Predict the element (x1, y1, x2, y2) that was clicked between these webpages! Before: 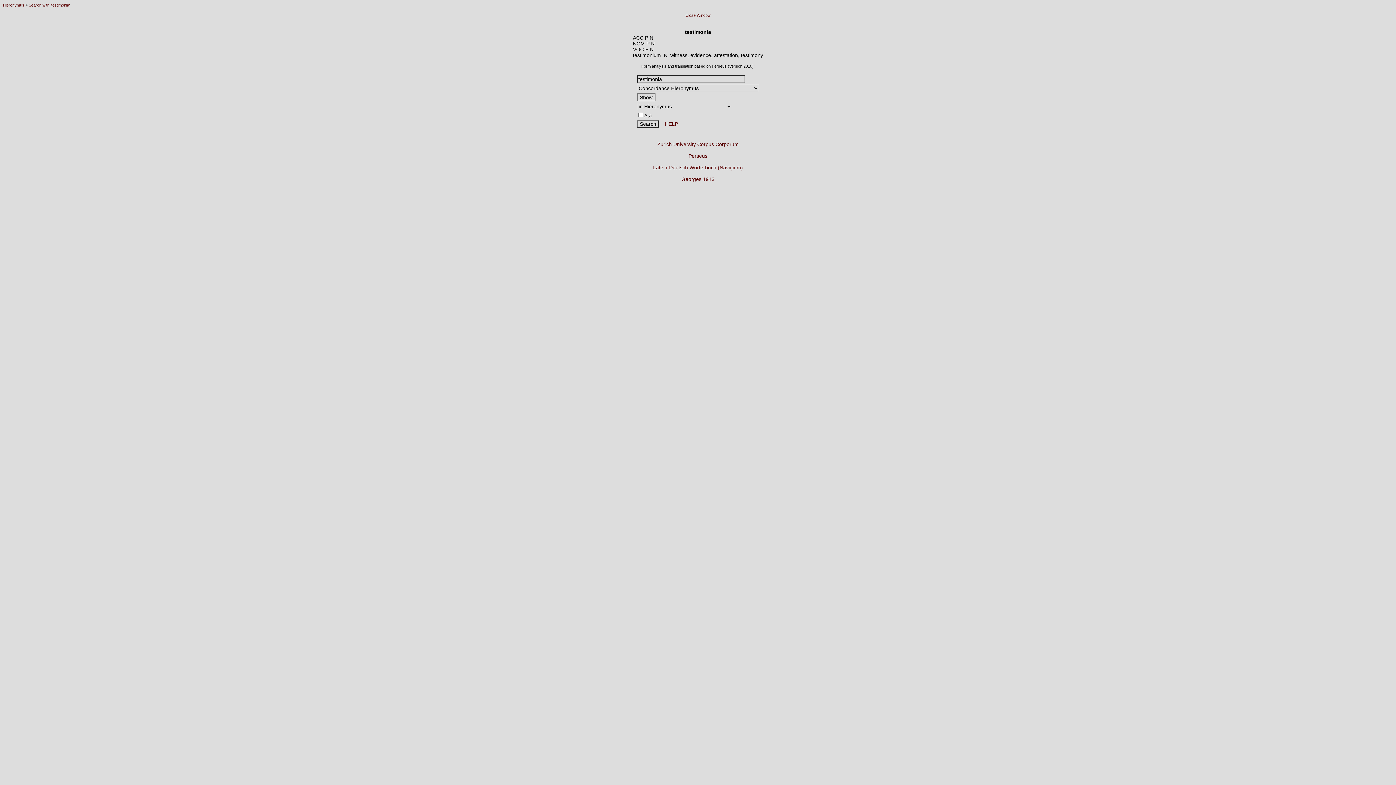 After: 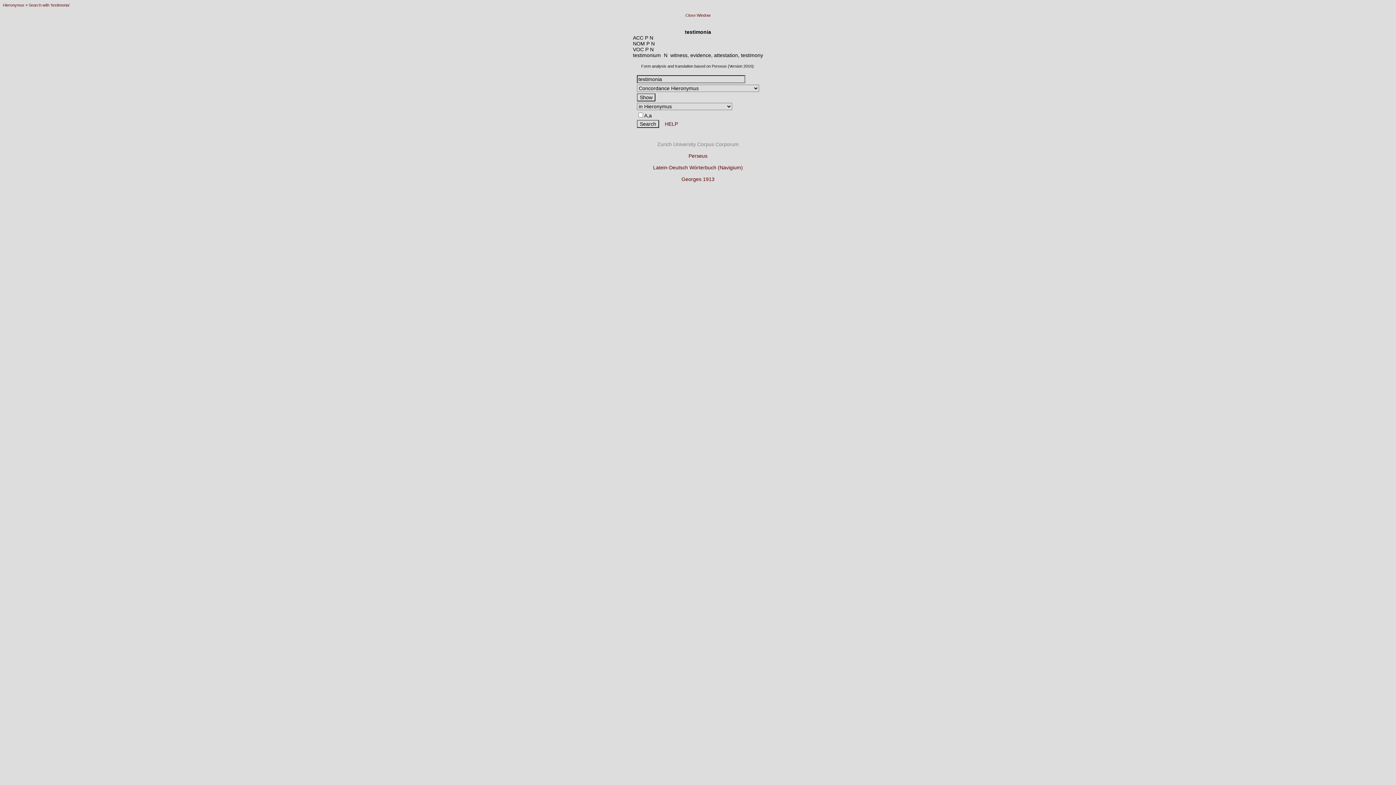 Action: bbox: (657, 141, 738, 147) label: Zurich University Corpus Corporum